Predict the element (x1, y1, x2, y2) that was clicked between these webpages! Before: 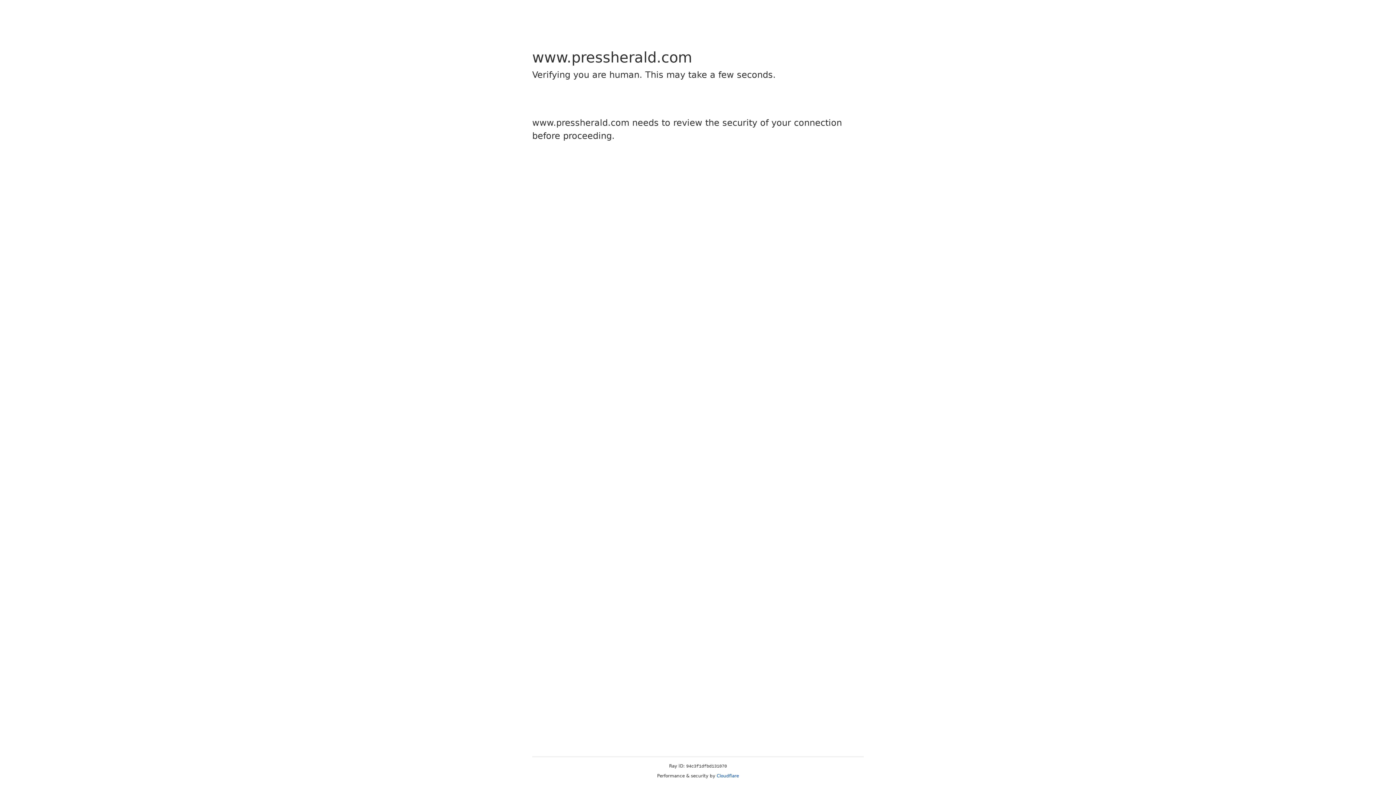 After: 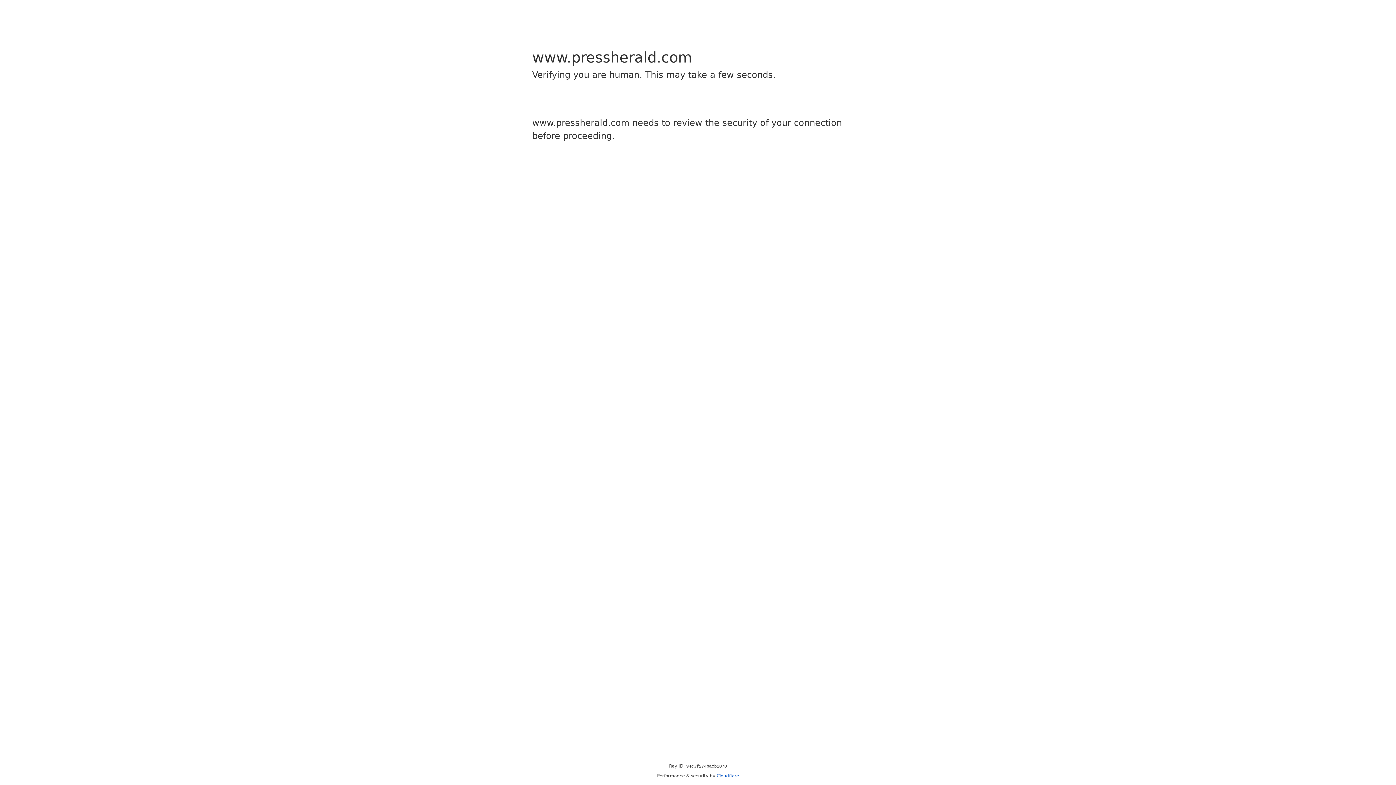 Action: label: Cloudflare bbox: (716, 773, 739, 778)